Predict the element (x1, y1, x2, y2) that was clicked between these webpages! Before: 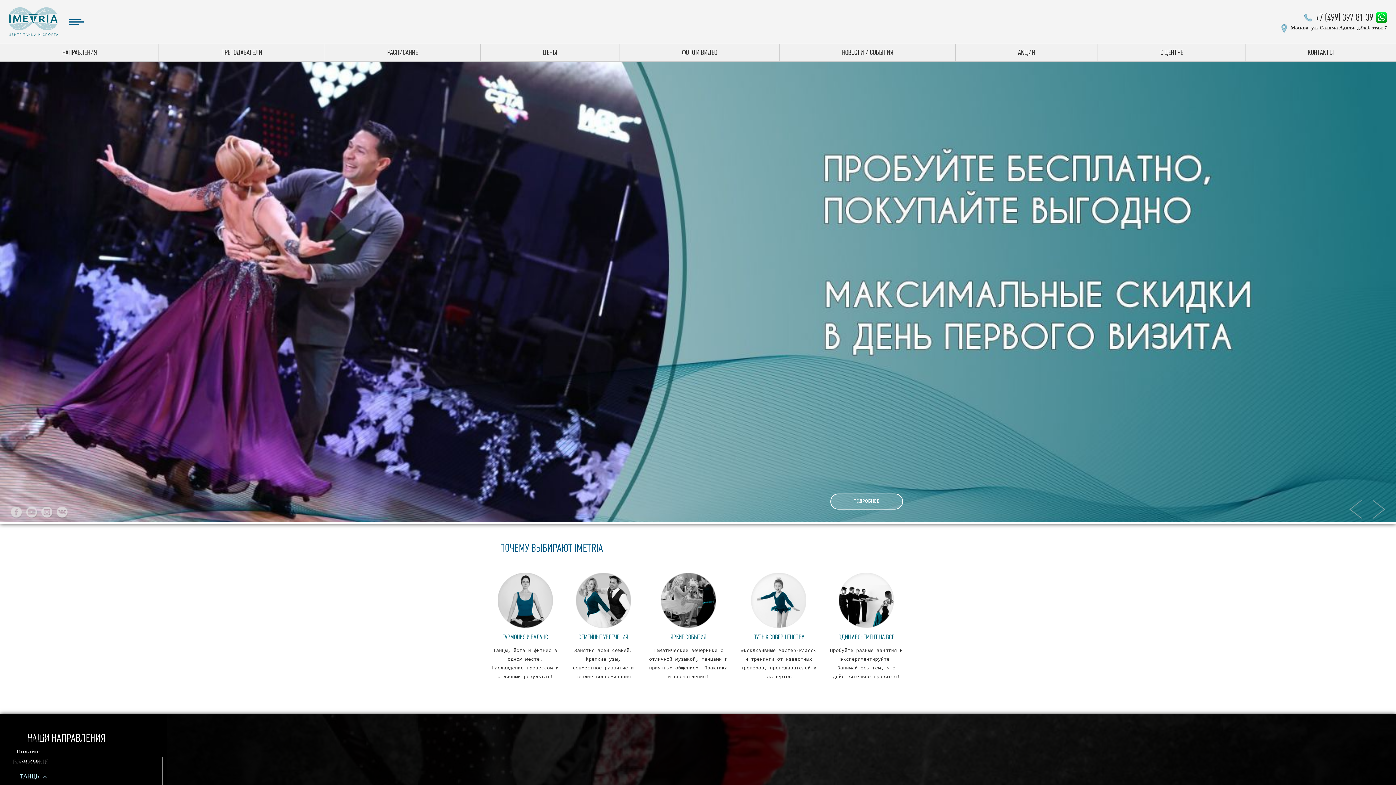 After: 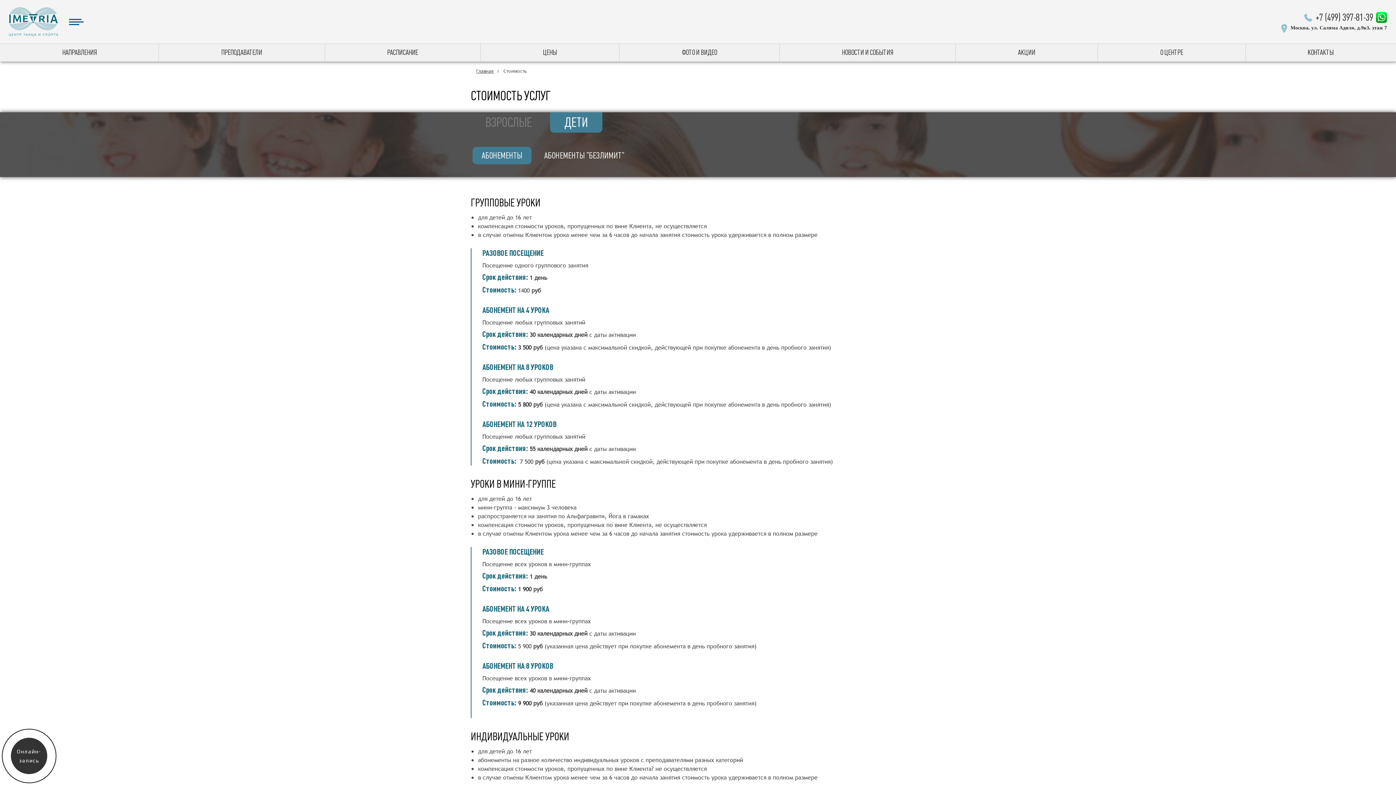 Action: label: ЦЕНЫ bbox: (480, 43, 619, 61)